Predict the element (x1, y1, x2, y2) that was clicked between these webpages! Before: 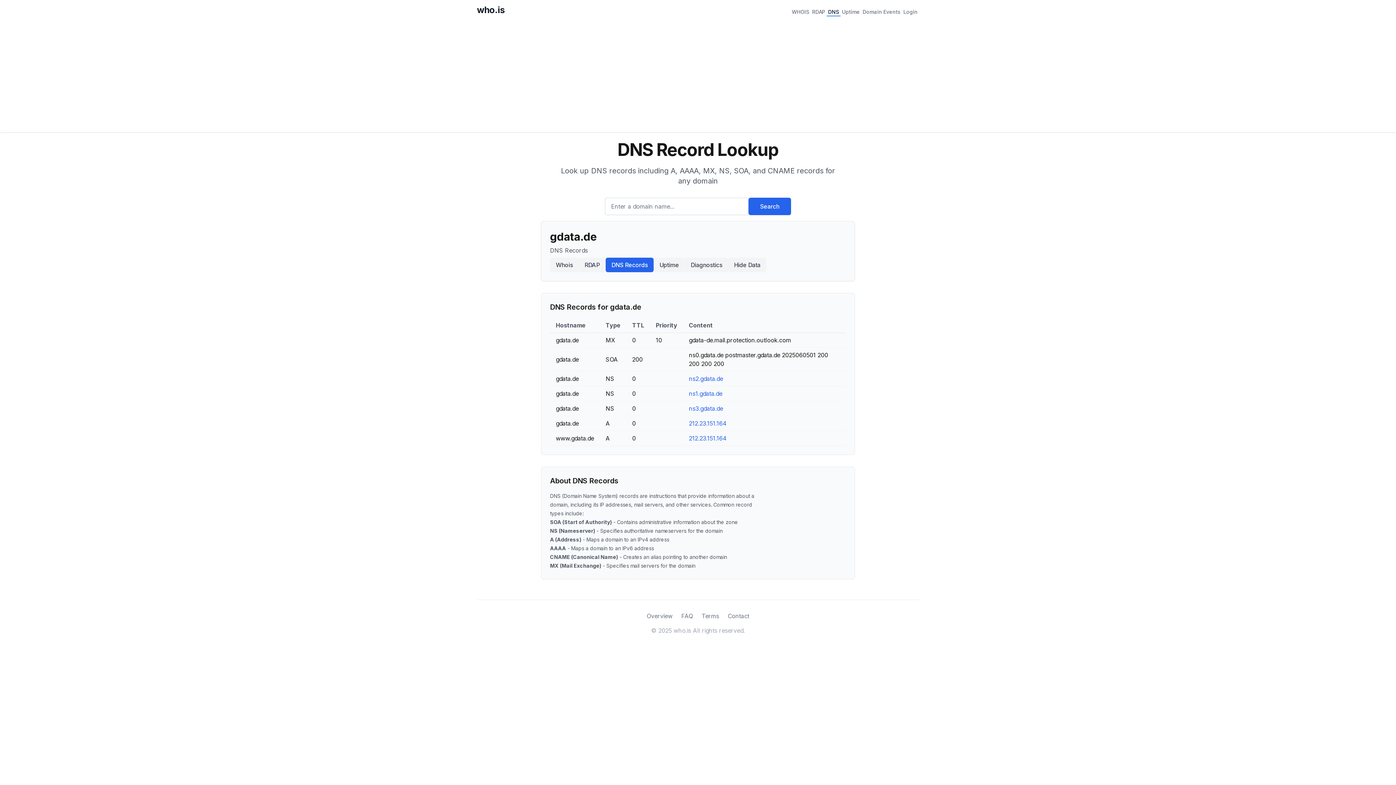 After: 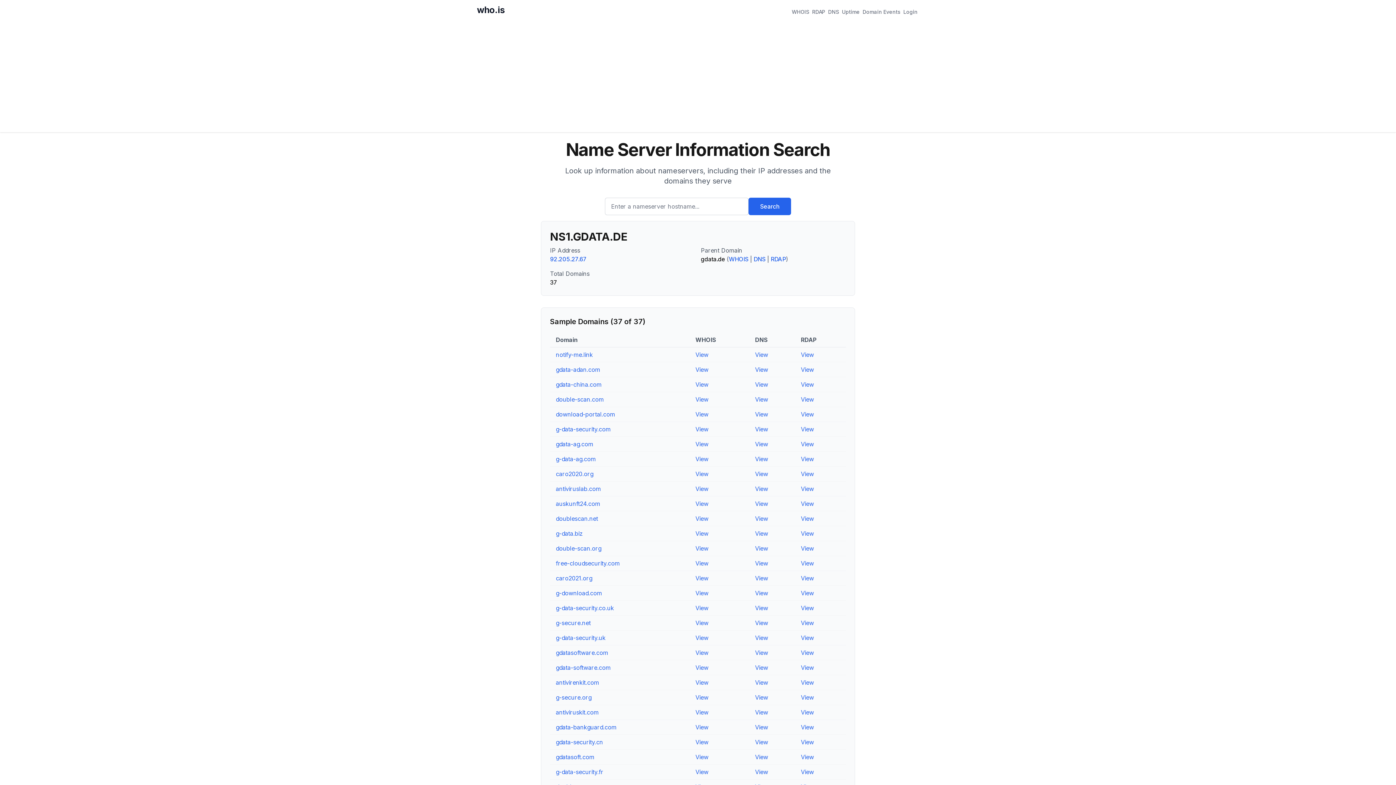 Action: bbox: (689, 390, 722, 397) label: ns1.gdata.de